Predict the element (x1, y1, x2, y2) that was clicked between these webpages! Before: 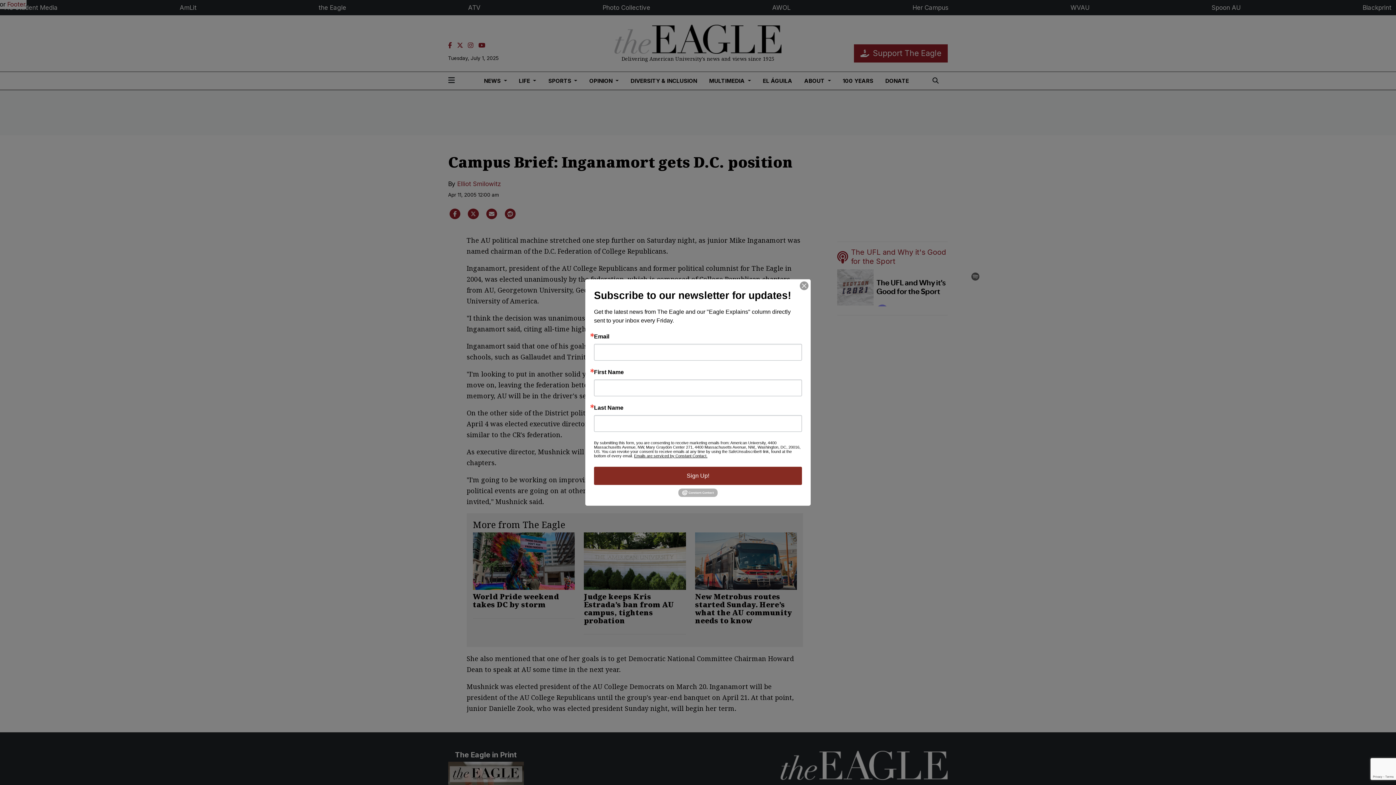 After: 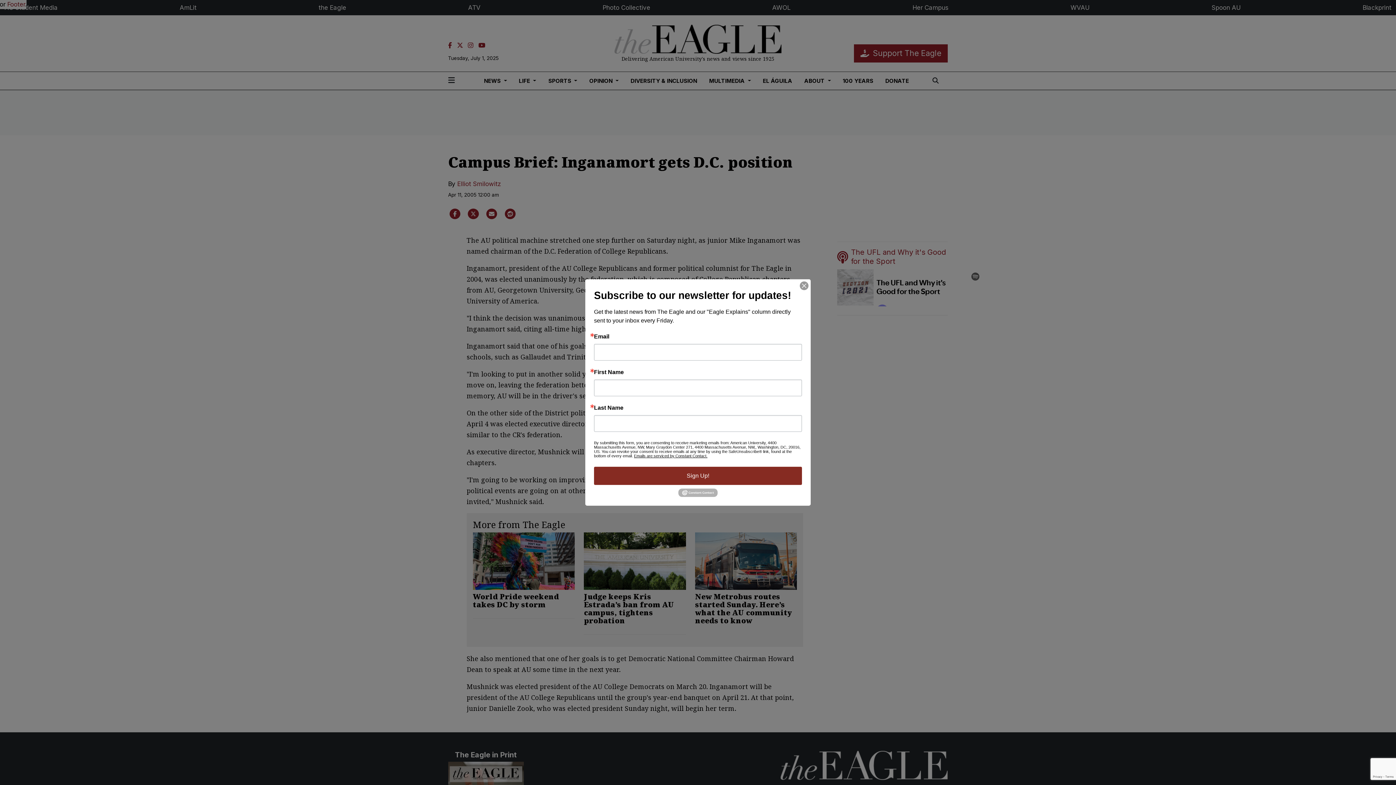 Action: bbox: (678, 490, 717, 494)